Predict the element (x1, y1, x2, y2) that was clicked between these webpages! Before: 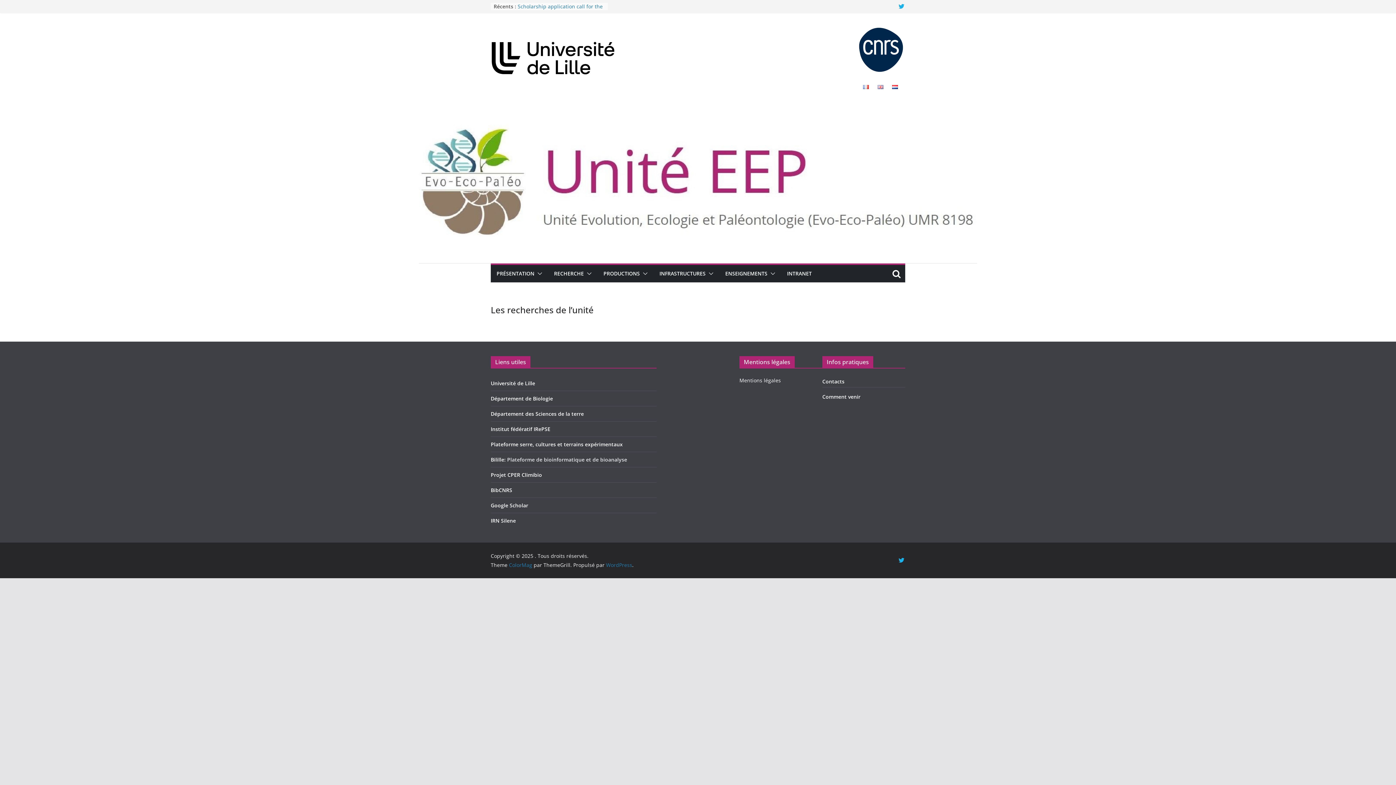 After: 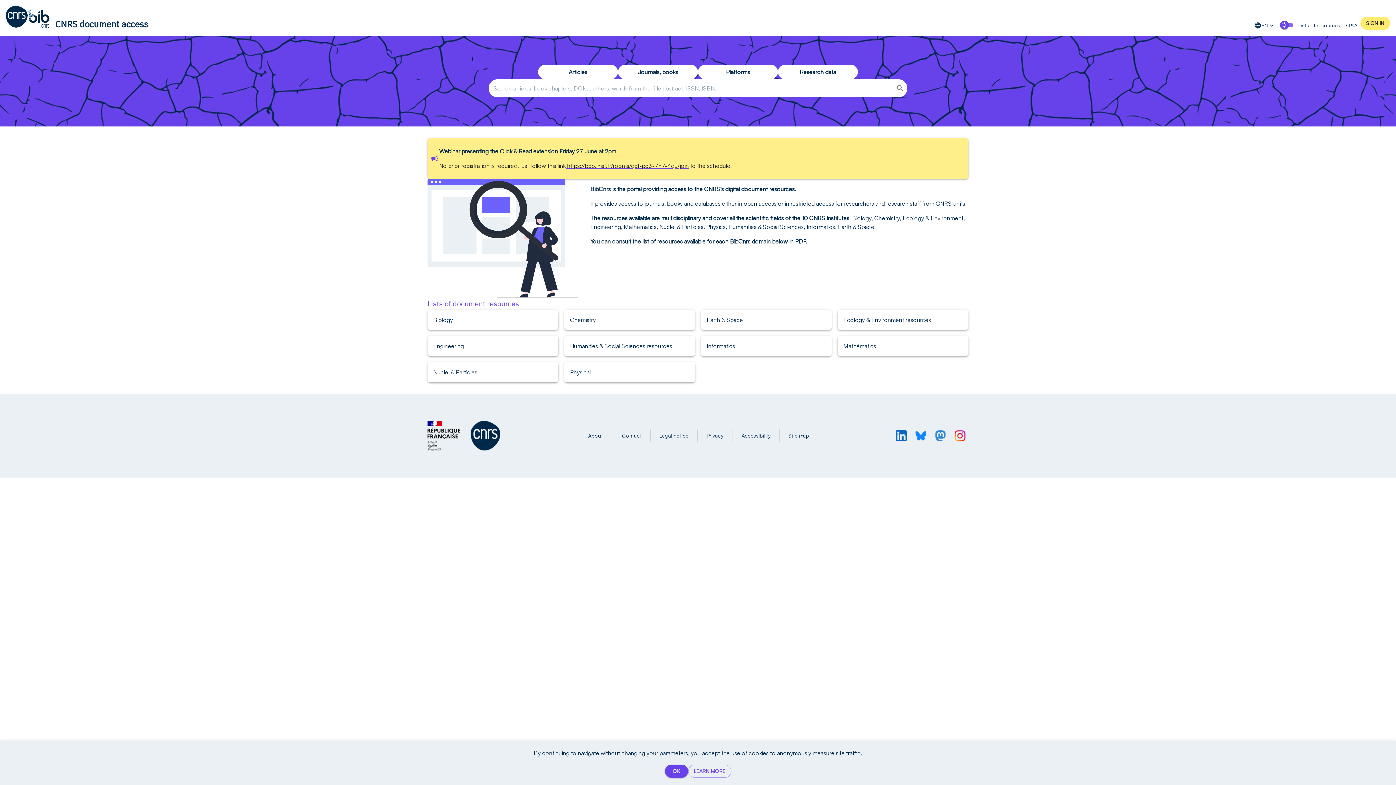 Action: bbox: (490, 486, 512, 493) label: BibCNRS